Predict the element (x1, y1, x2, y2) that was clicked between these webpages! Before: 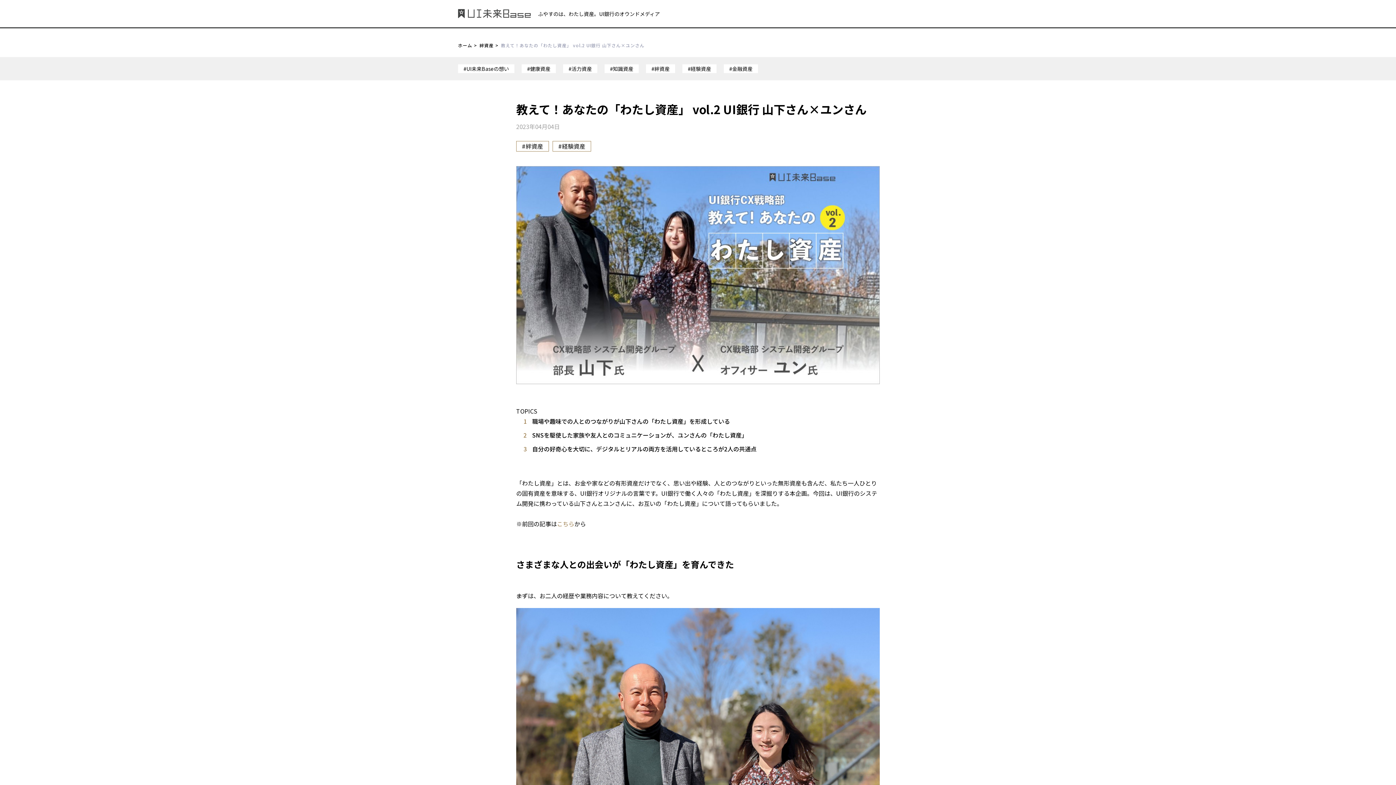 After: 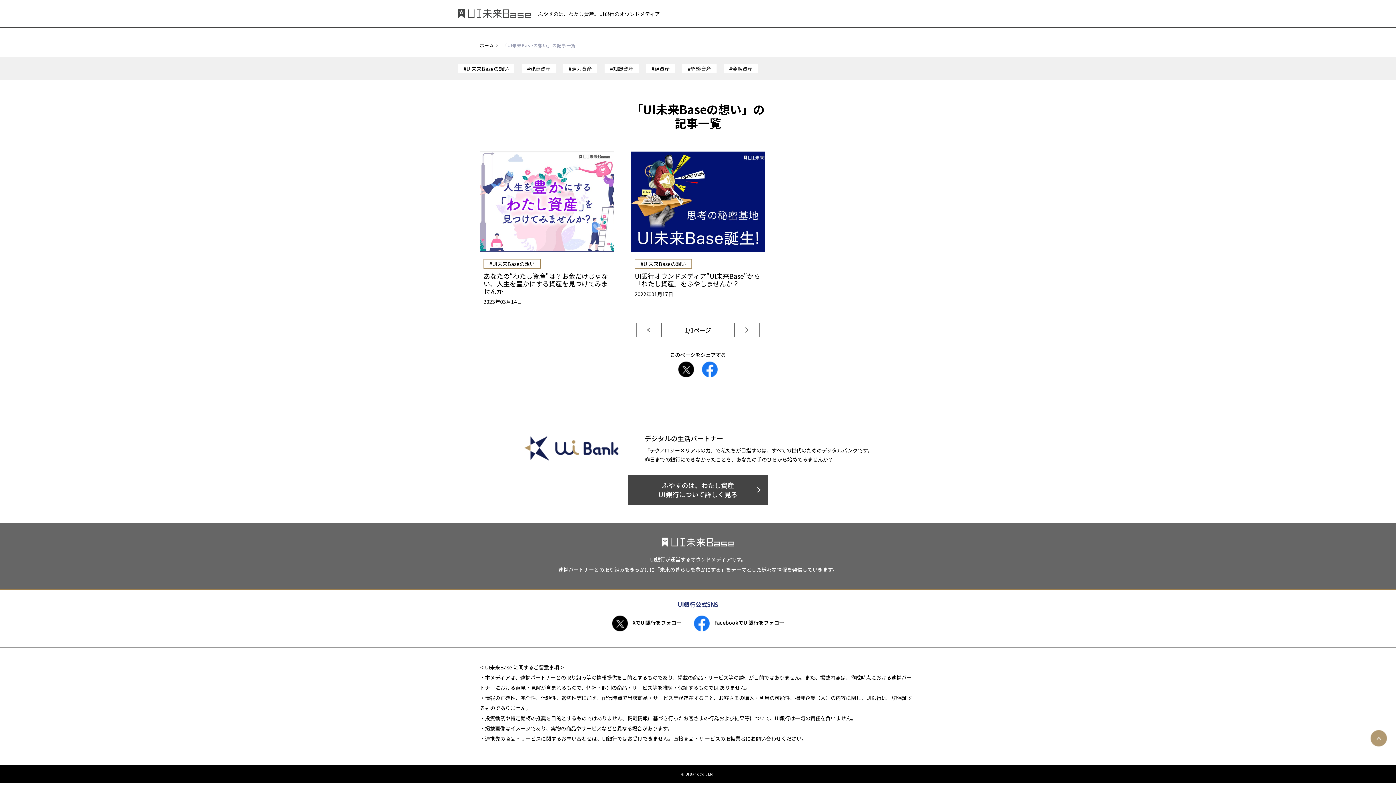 Action: label: #UI未来Baseの想い bbox: (458, 64, 514, 73)